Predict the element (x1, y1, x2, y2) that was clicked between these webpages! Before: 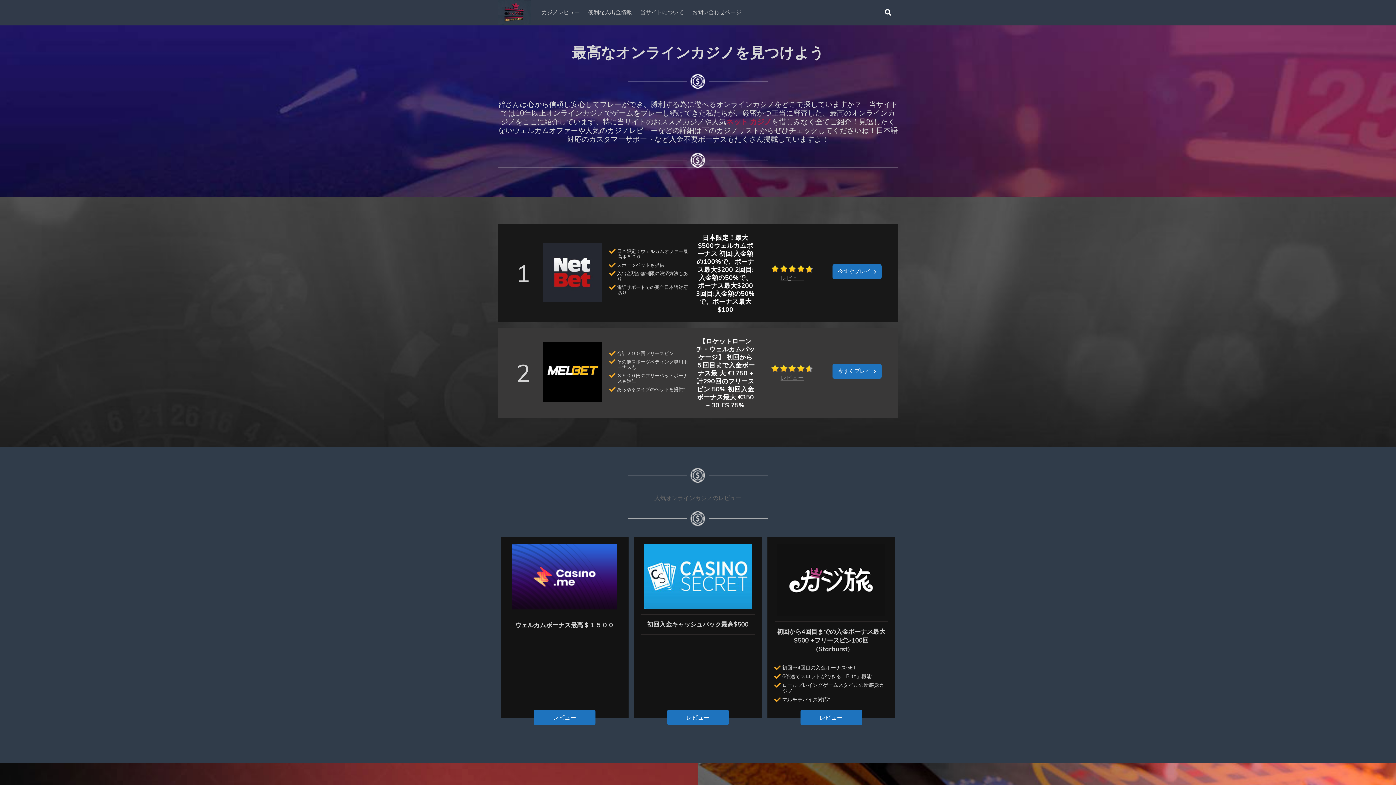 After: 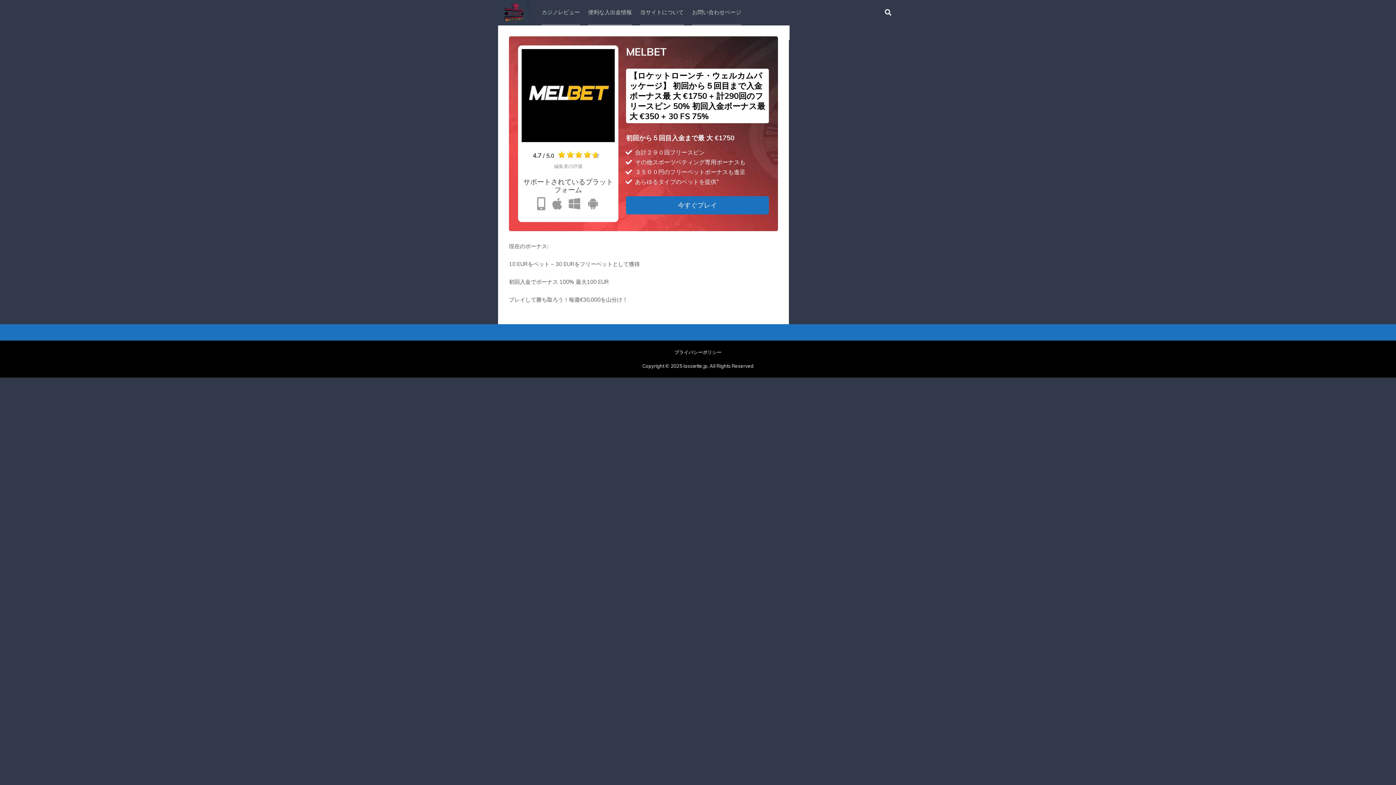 Action: label: レビュー bbox: (762, 372, 822, 381)